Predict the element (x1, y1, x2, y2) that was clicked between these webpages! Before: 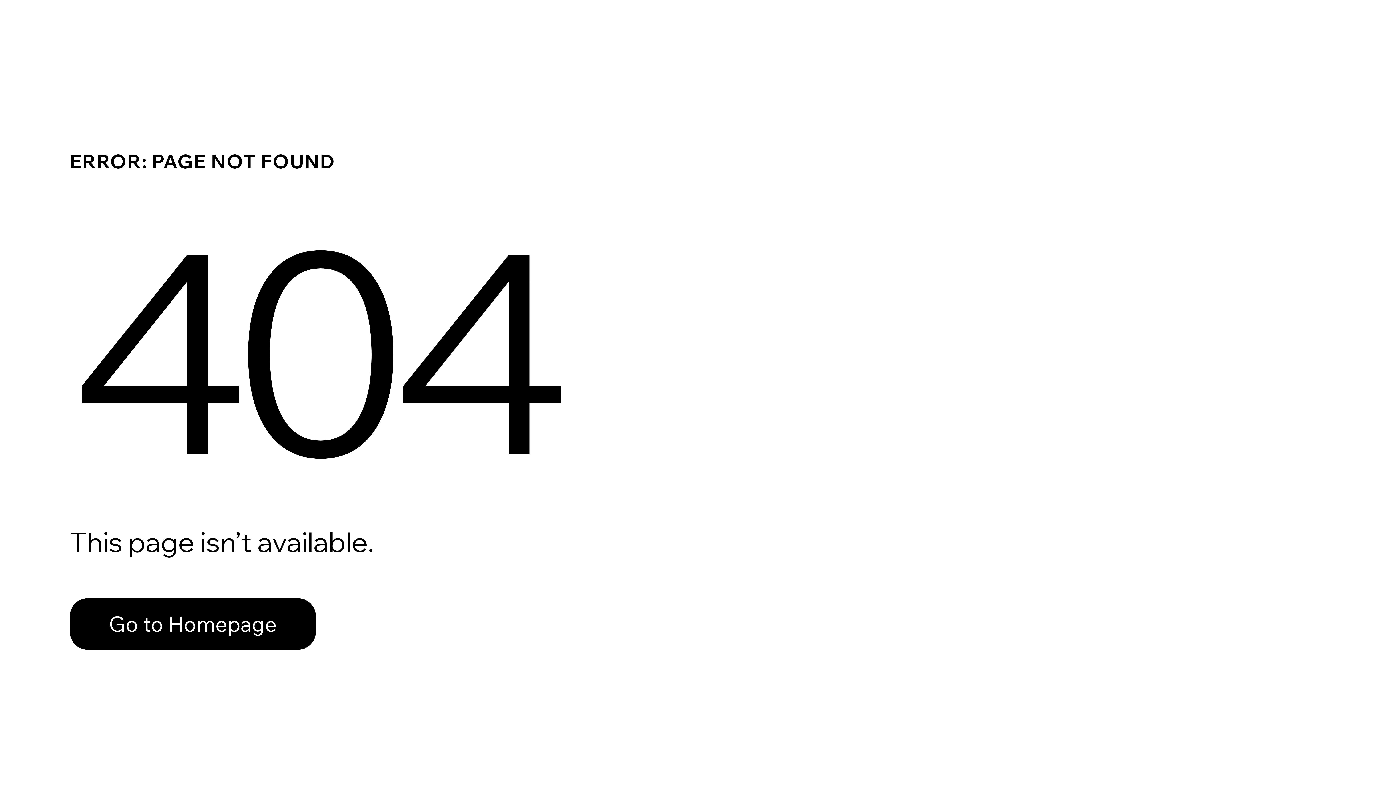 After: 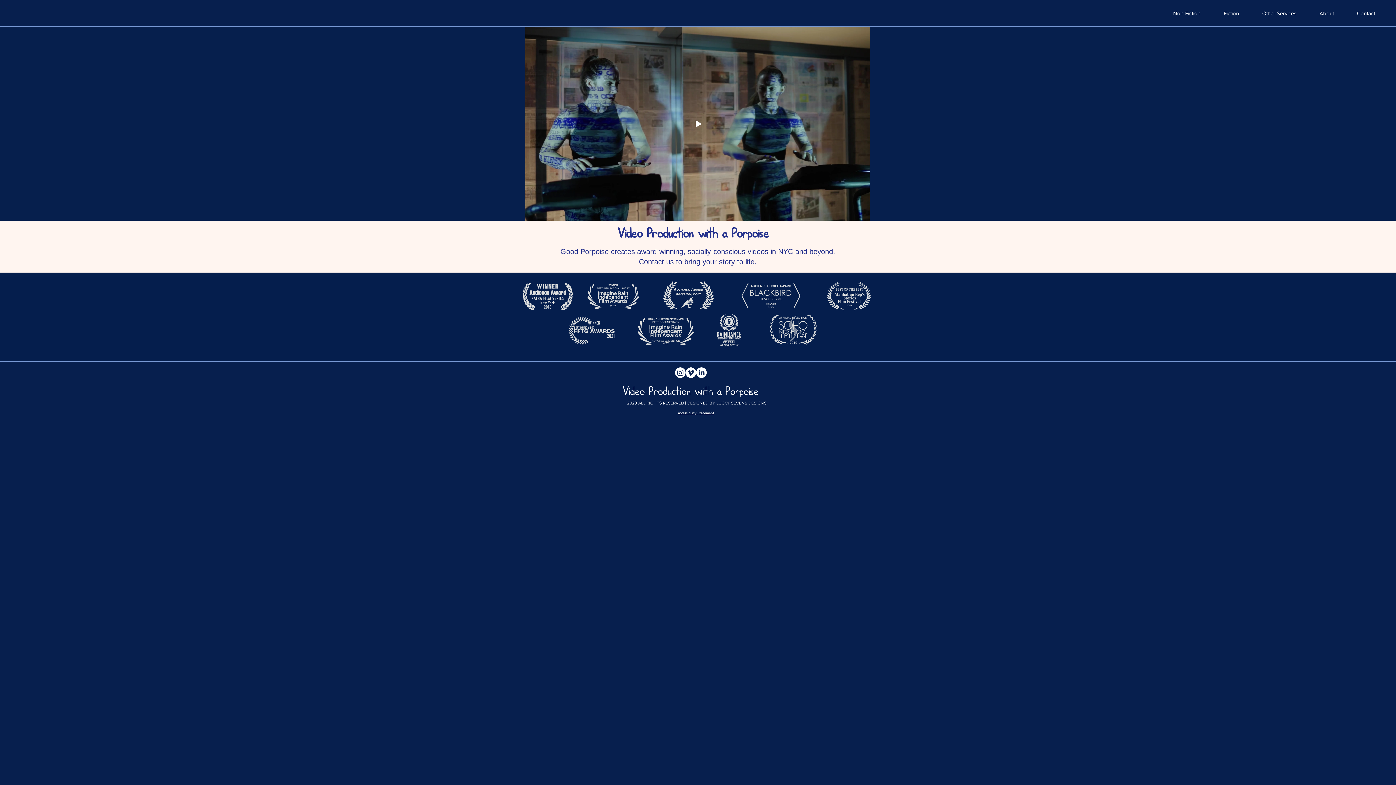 Action: bbox: (69, 598, 316, 650) label: Go to Homepage